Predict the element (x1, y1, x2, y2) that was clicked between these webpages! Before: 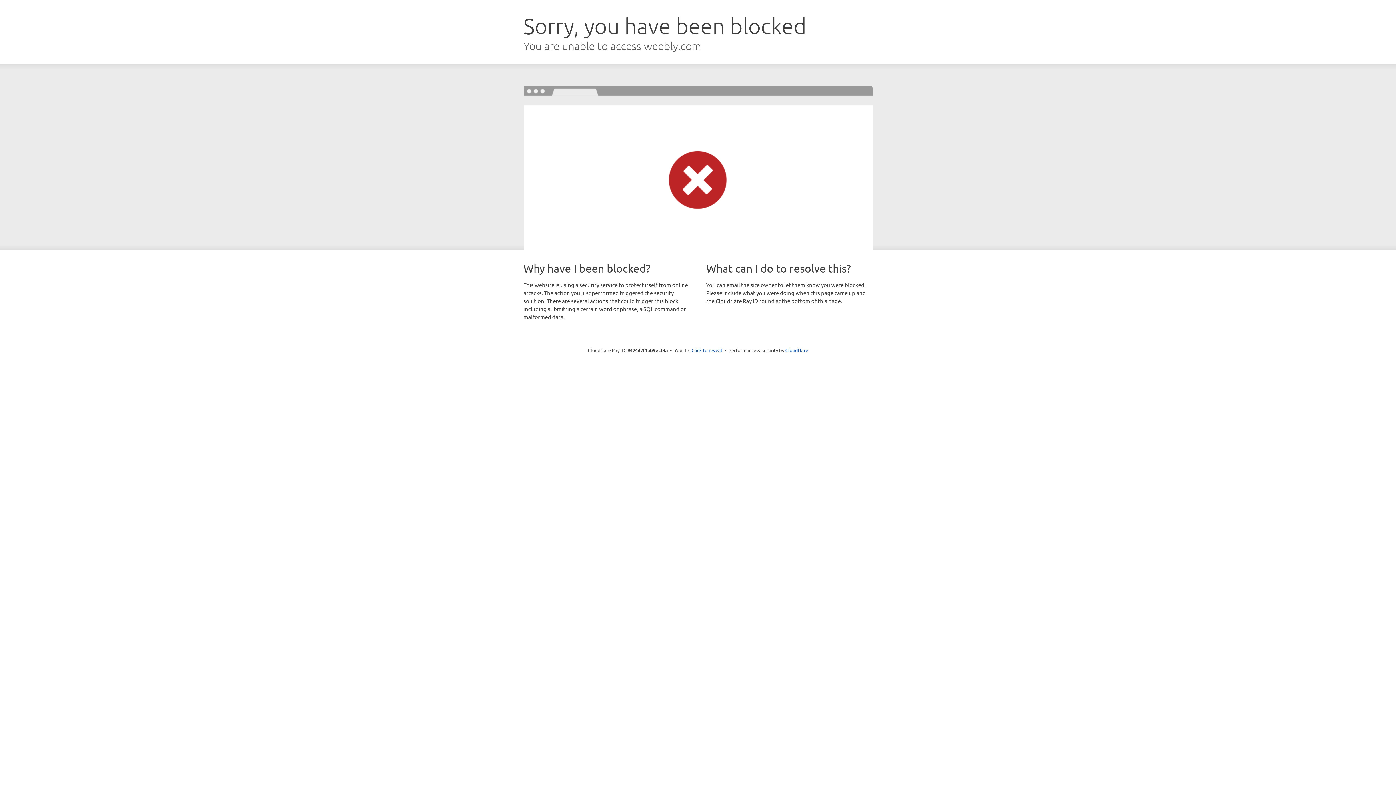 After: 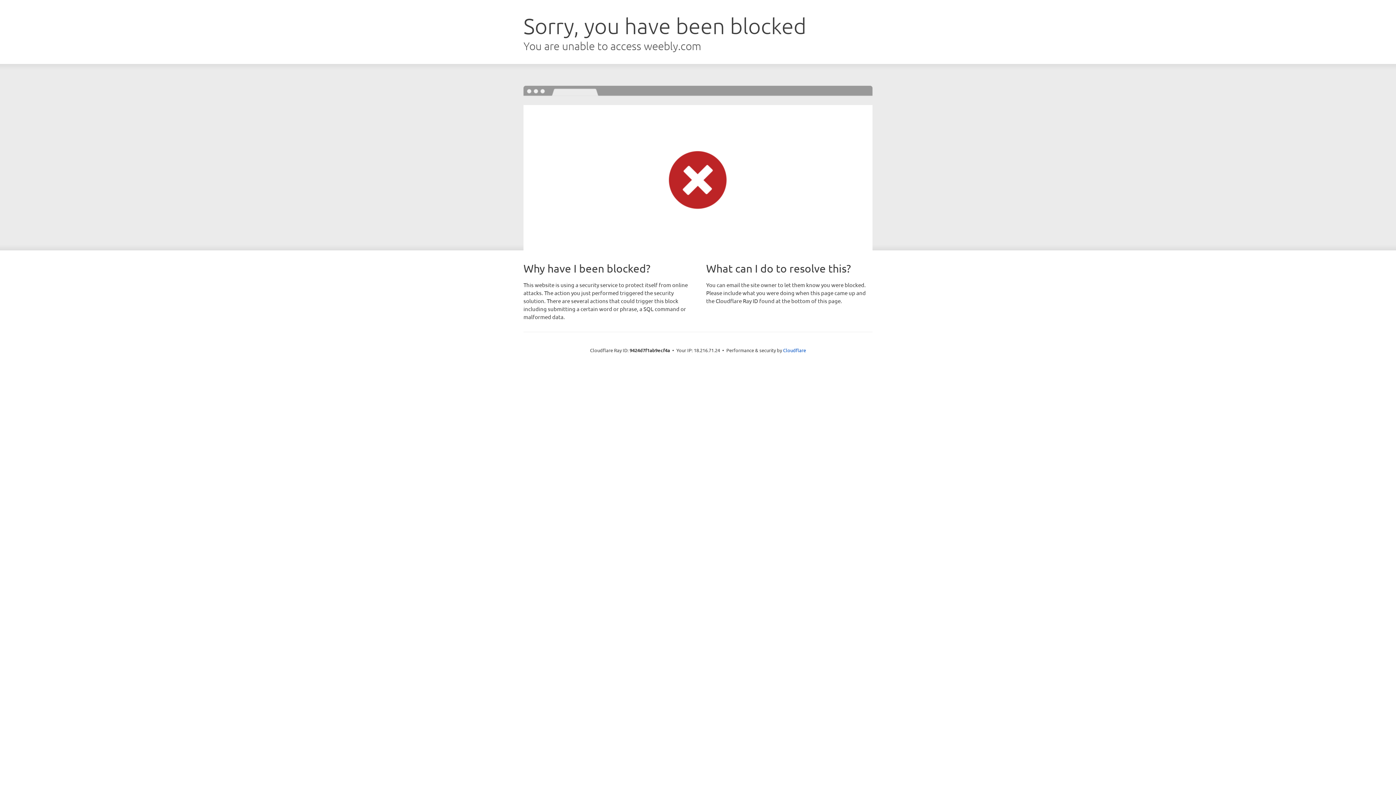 Action: bbox: (691, 346, 722, 353) label: Click to reveal